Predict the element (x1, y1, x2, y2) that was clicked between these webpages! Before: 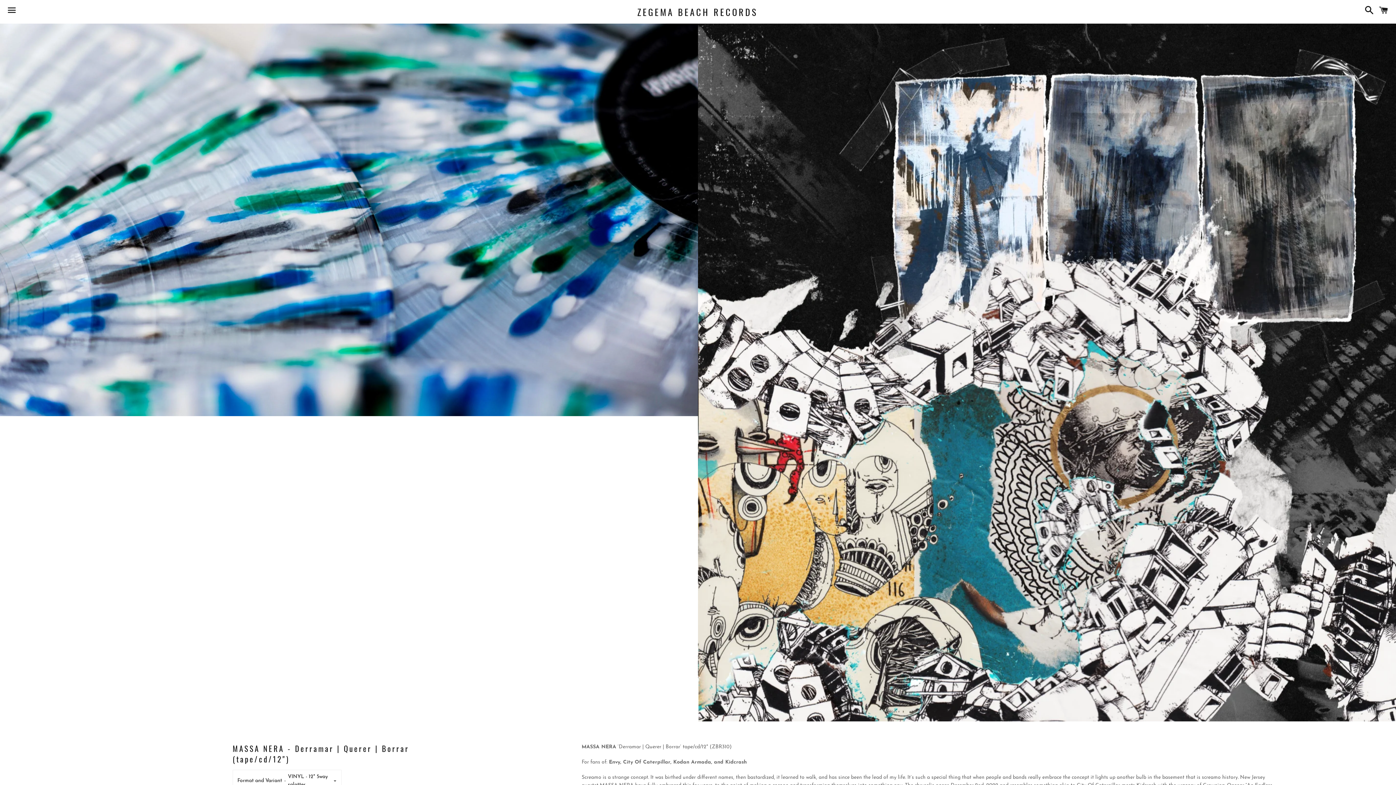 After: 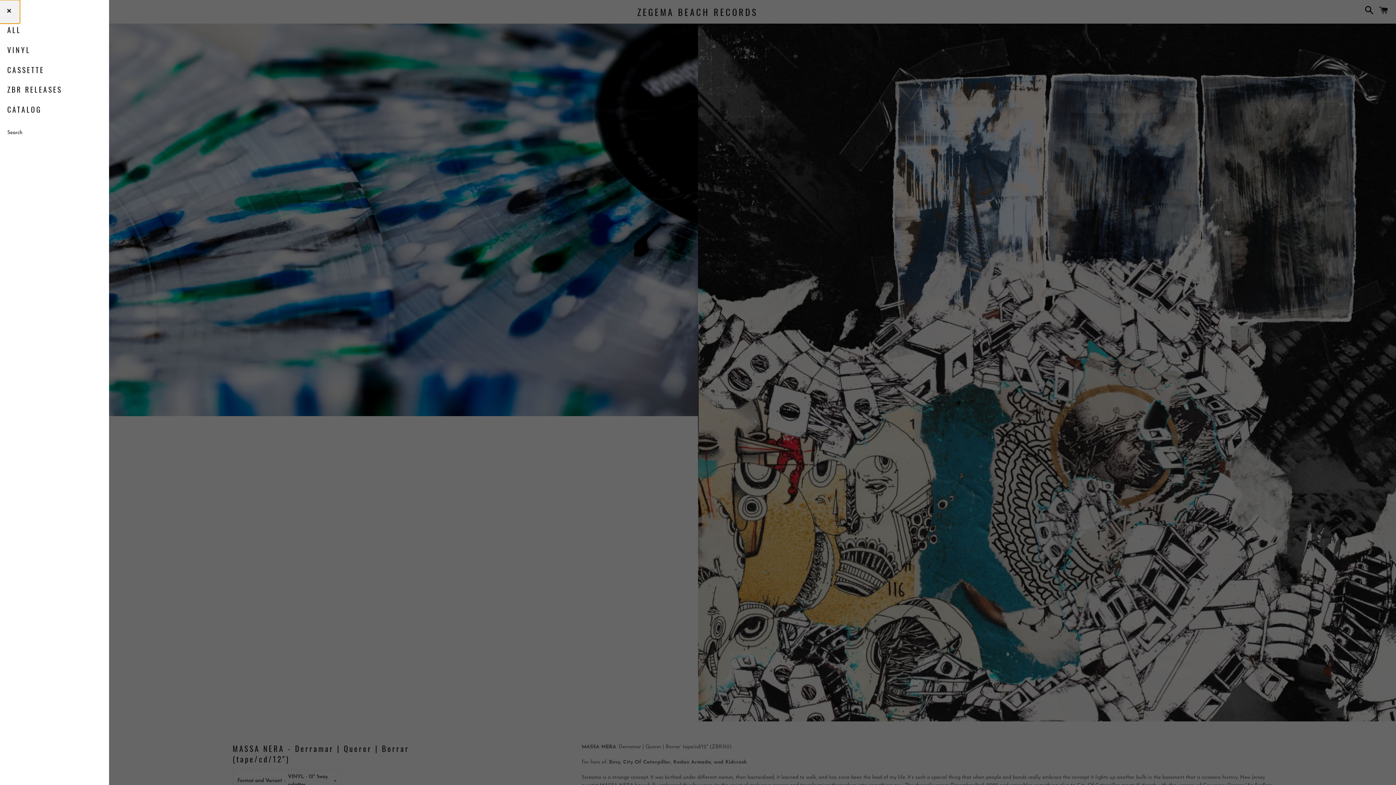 Action: label: Menu bbox: (3, 0, 20, 22)